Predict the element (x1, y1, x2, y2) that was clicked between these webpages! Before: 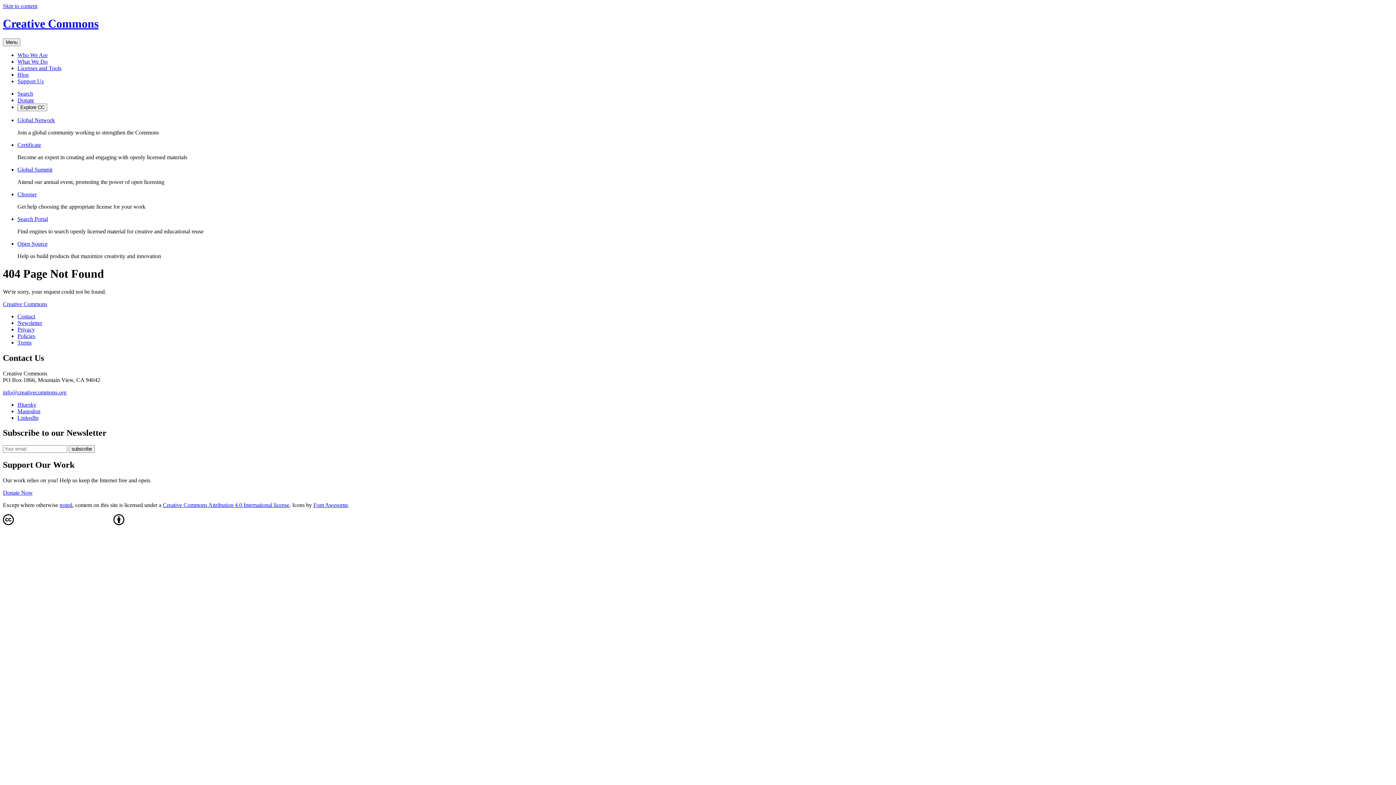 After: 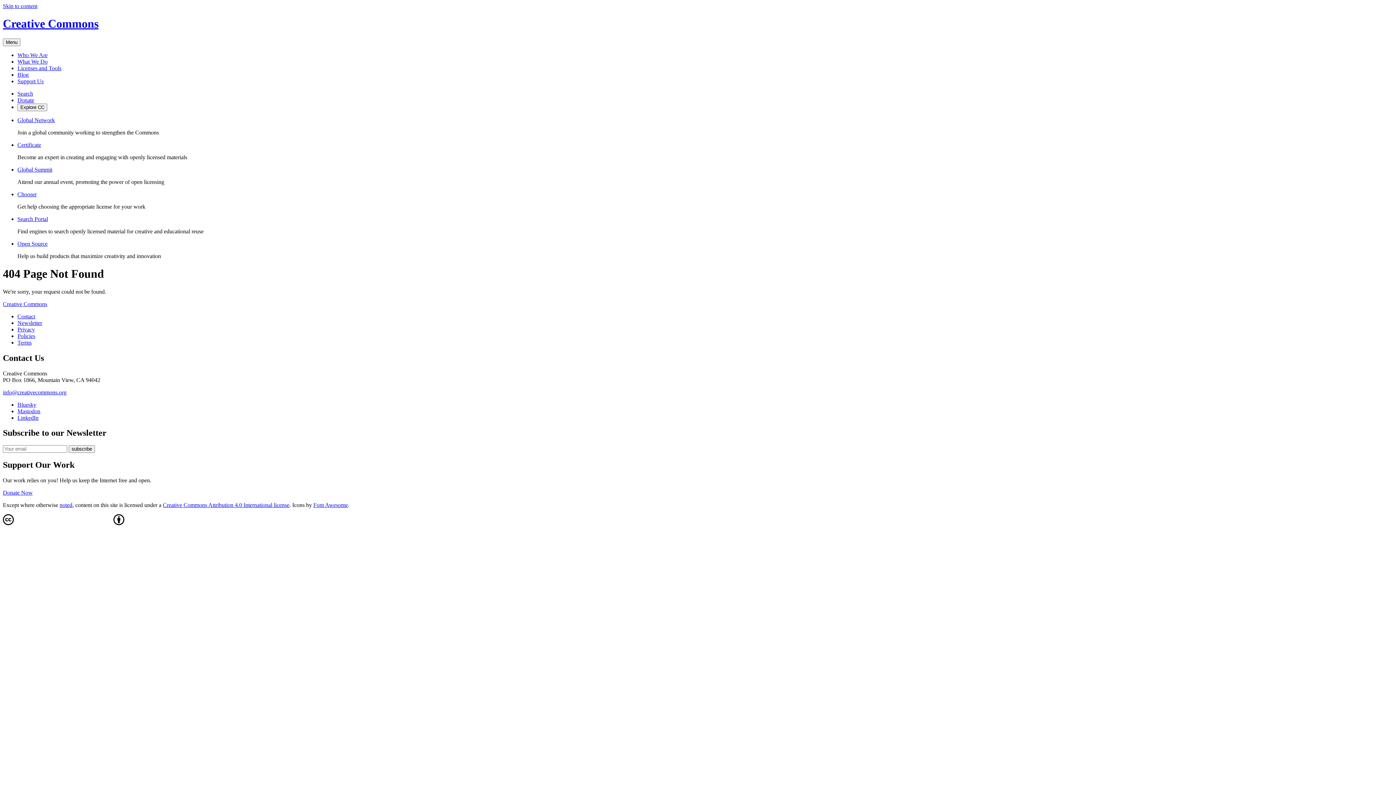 Action: label: Skip to content bbox: (2, 2, 37, 9)